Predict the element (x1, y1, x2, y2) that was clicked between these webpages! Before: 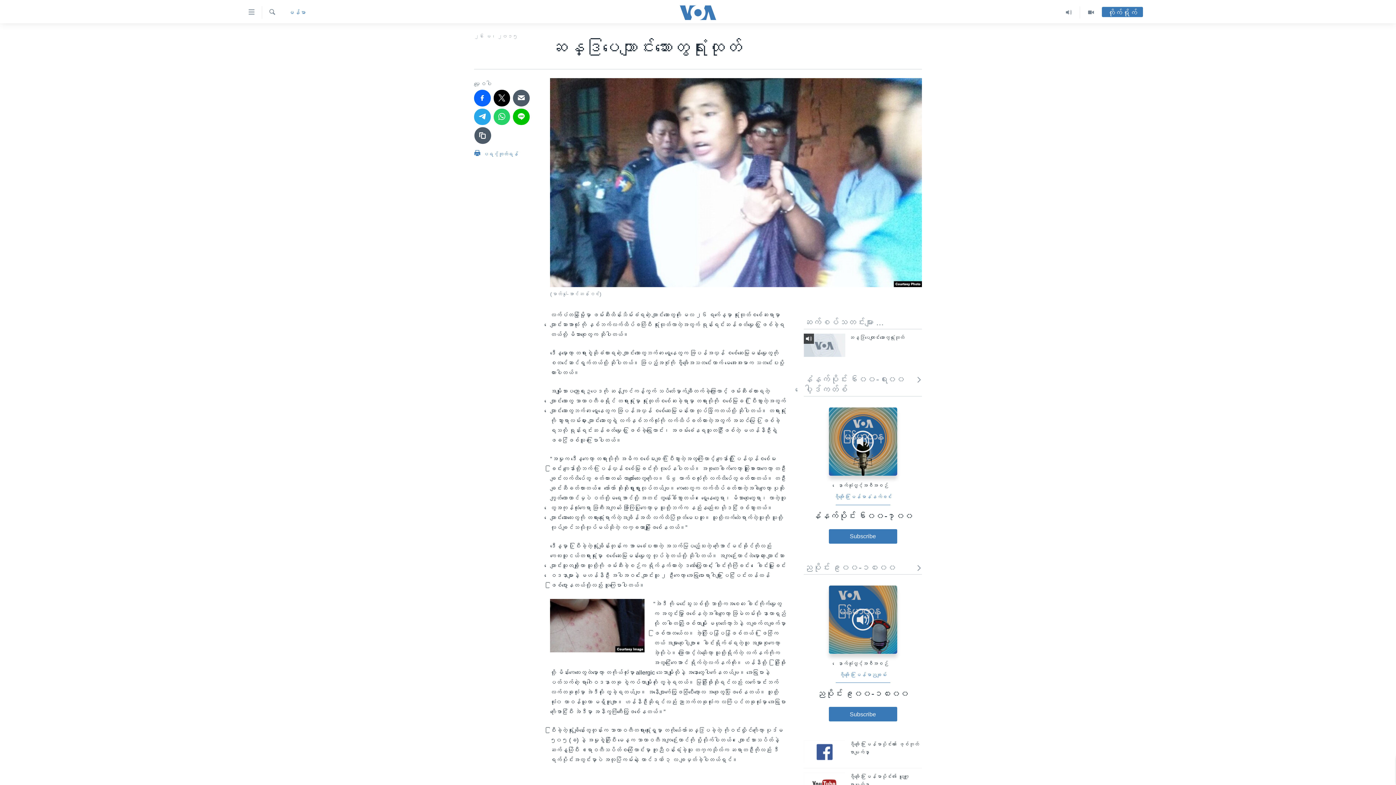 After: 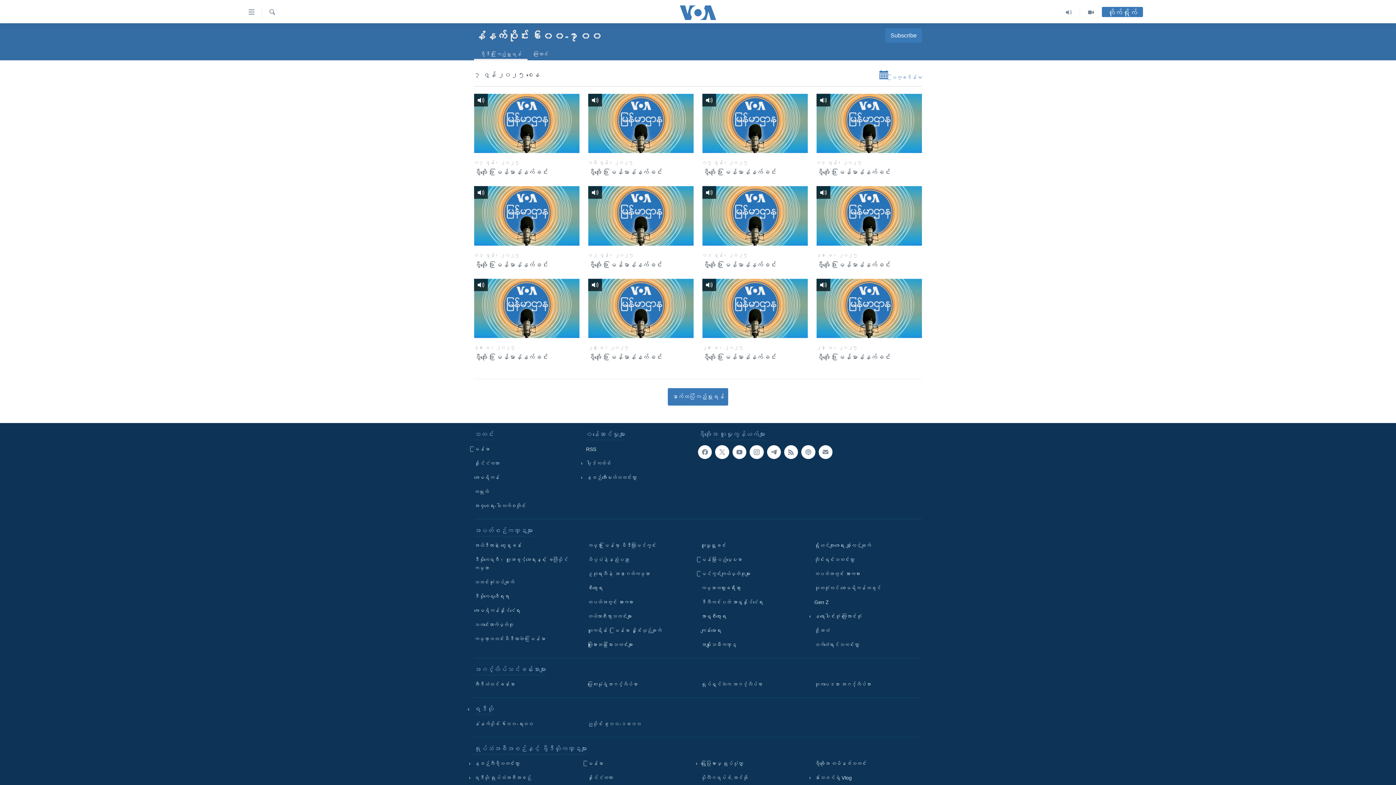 Action: bbox: (804, 509, 922, 523) label: နံနက်ပိုင်း ၆း၀၀-၇း၀၀